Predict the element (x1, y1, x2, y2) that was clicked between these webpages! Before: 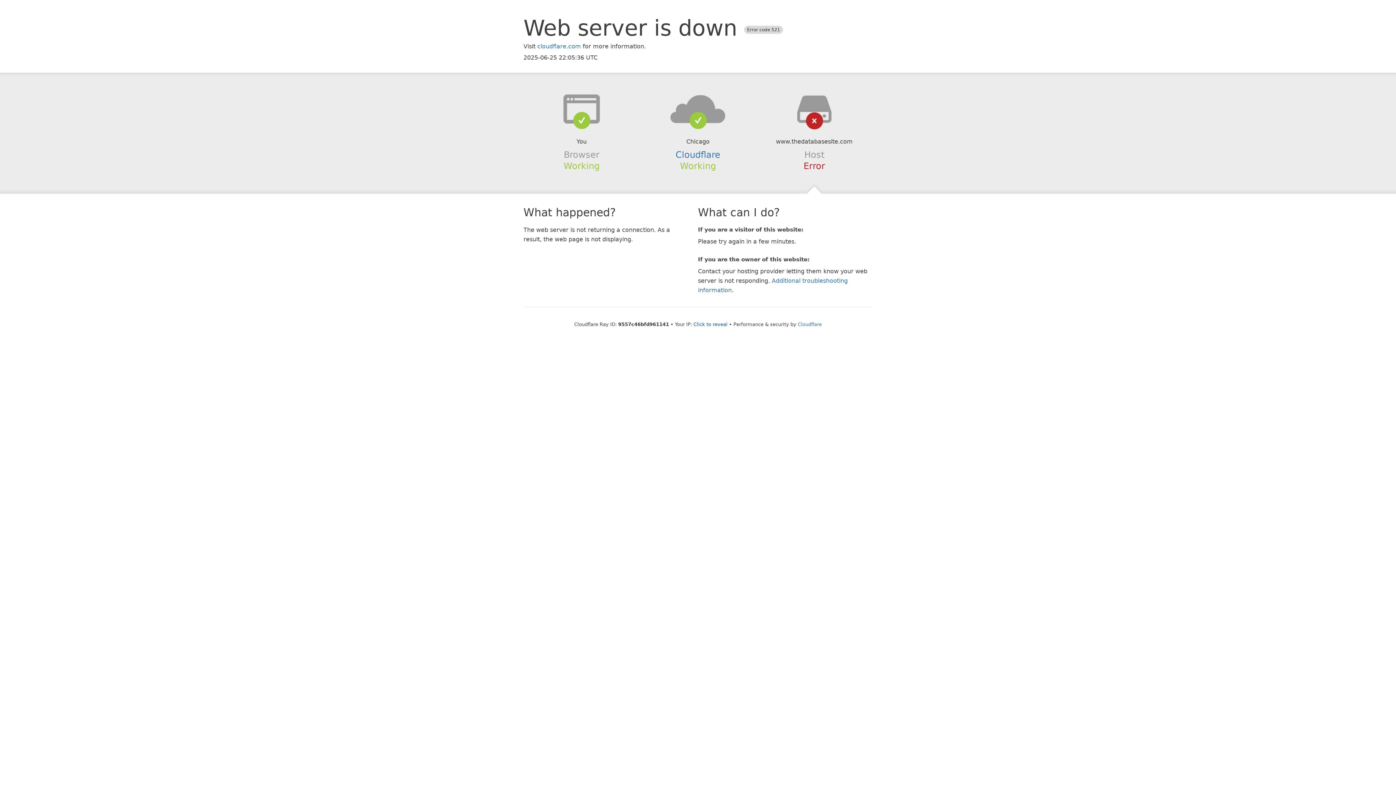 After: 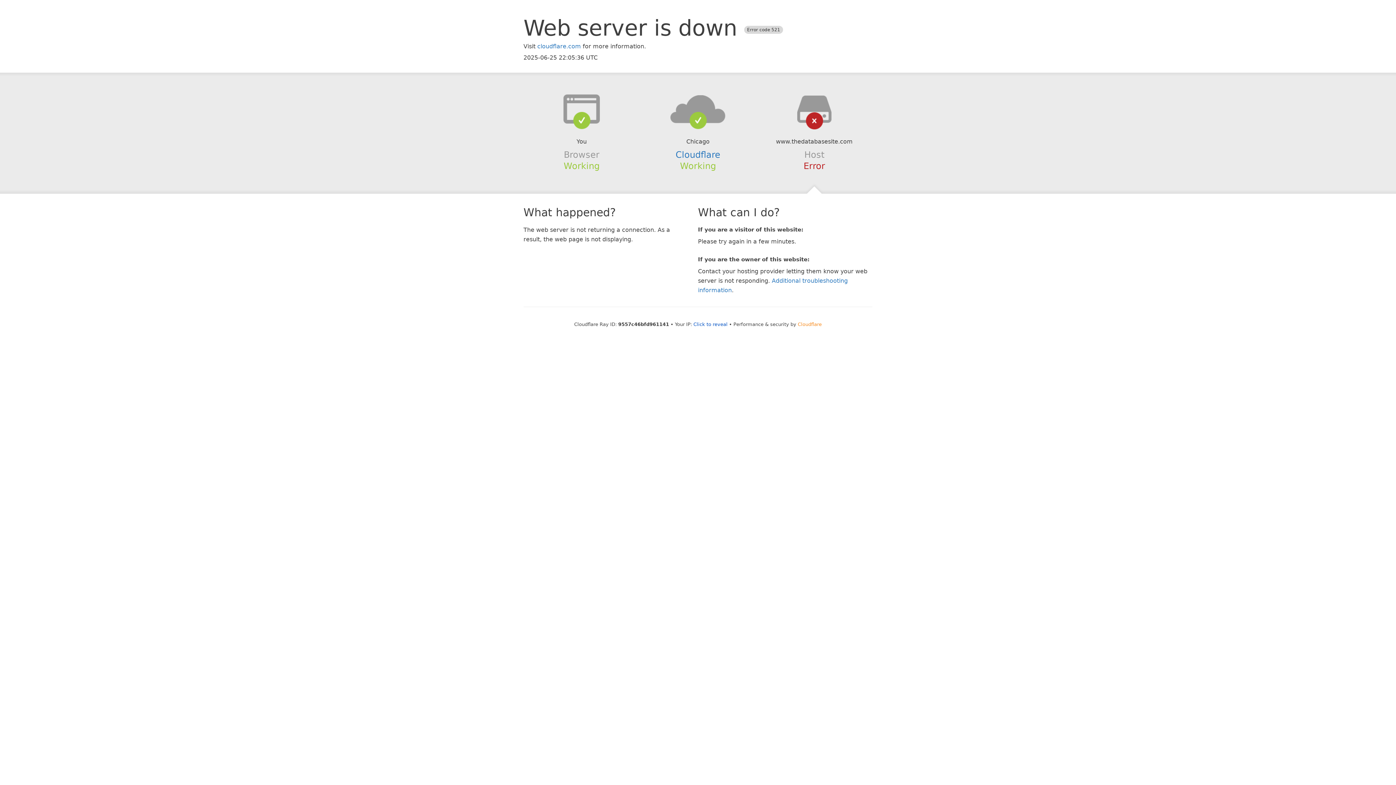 Action: label: Cloudflare bbox: (798, 321, 822, 327)